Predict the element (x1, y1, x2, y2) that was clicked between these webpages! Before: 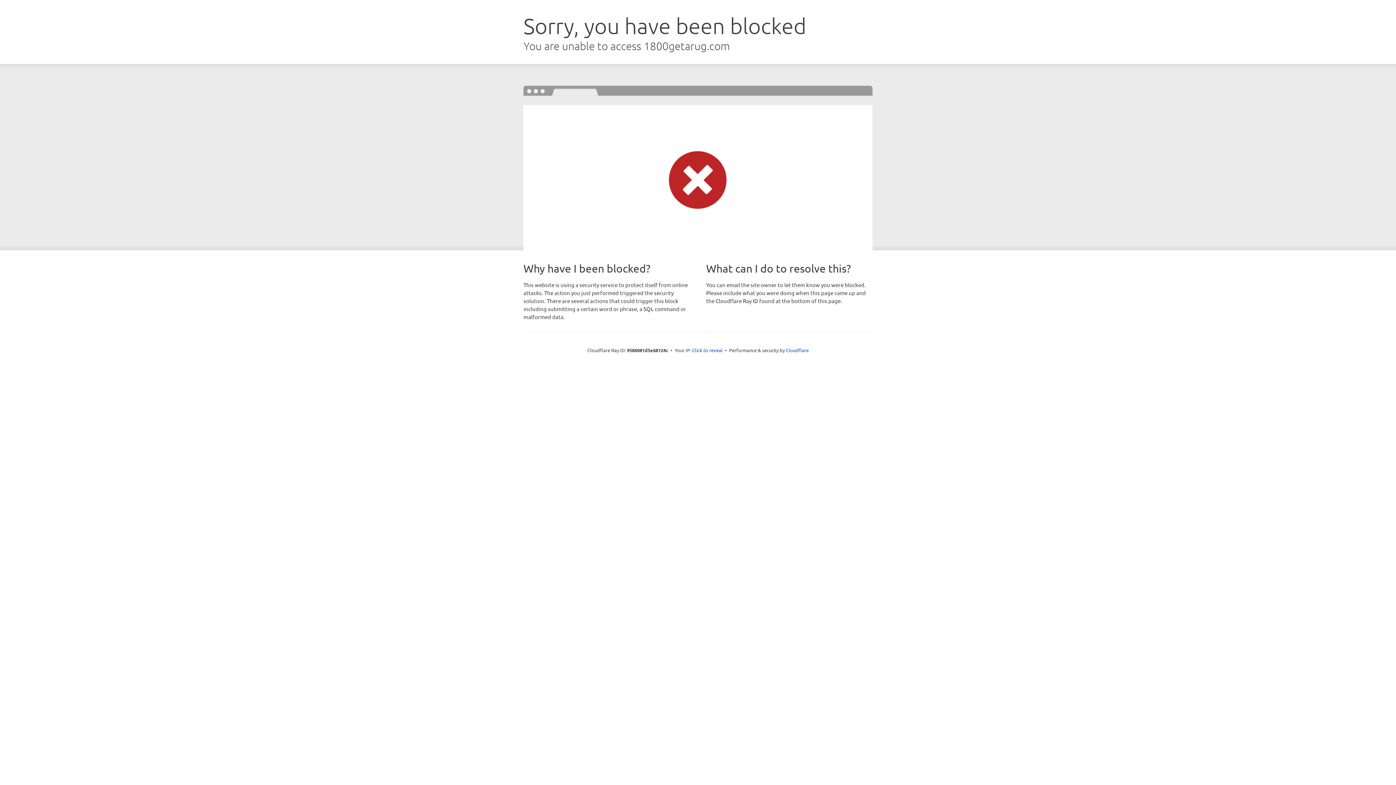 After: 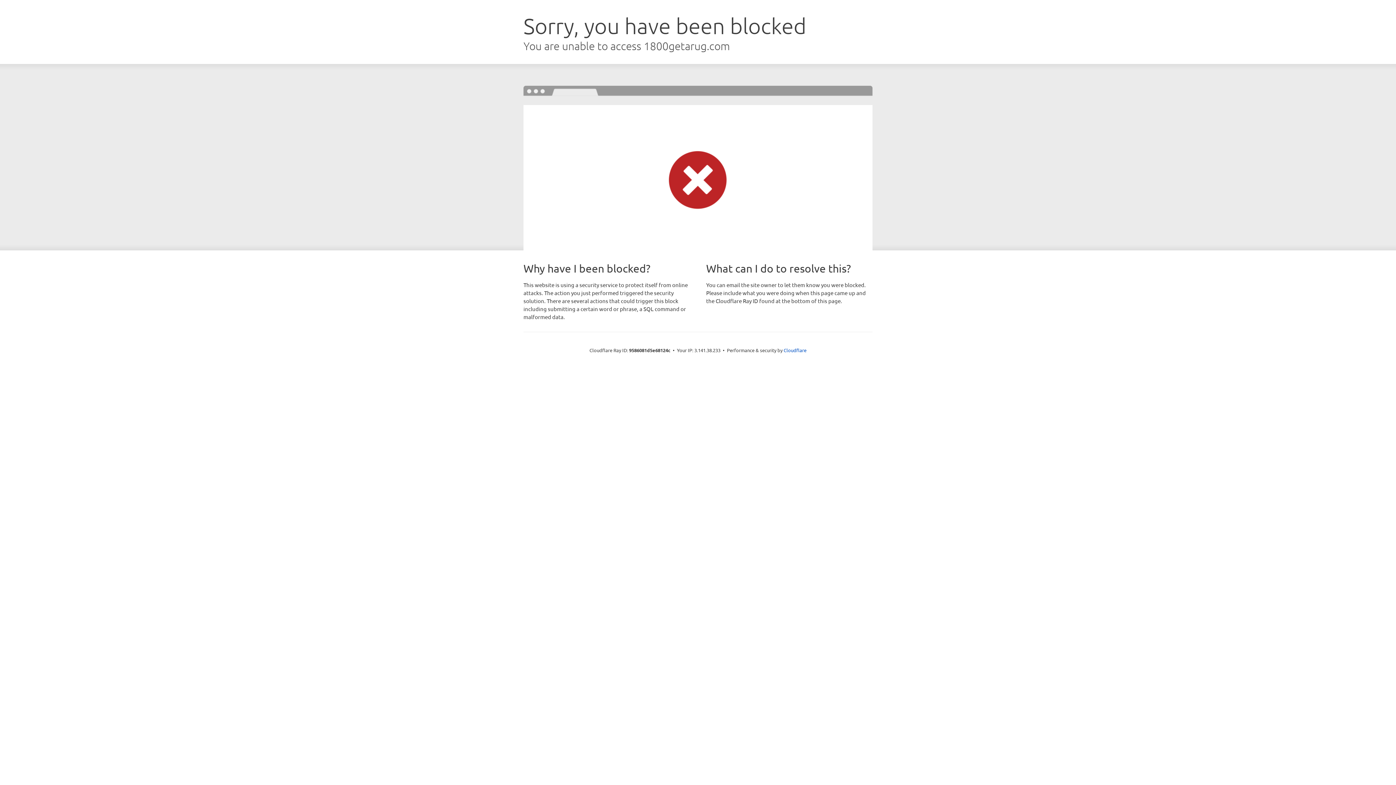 Action: bbox: (692, 346, 722, 353) label: Click to reveal